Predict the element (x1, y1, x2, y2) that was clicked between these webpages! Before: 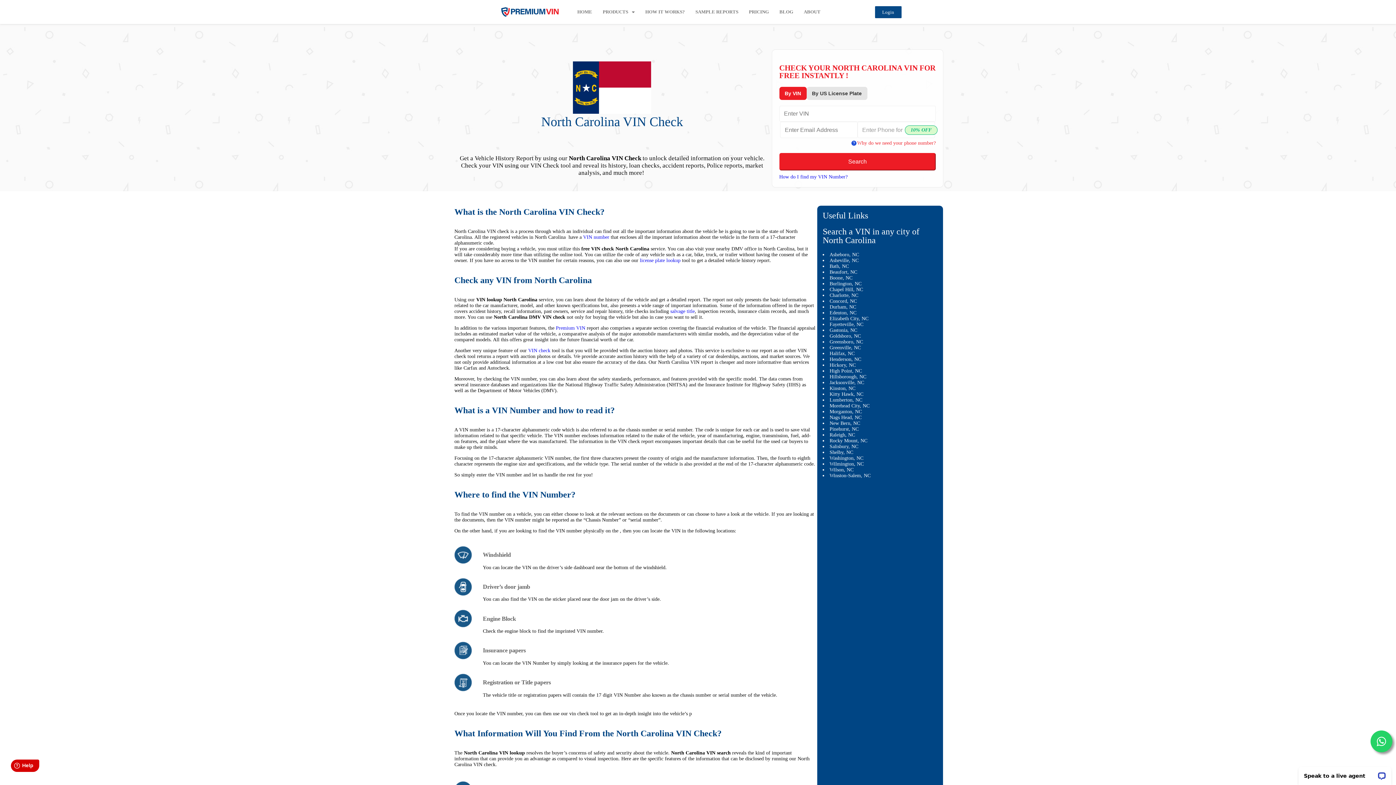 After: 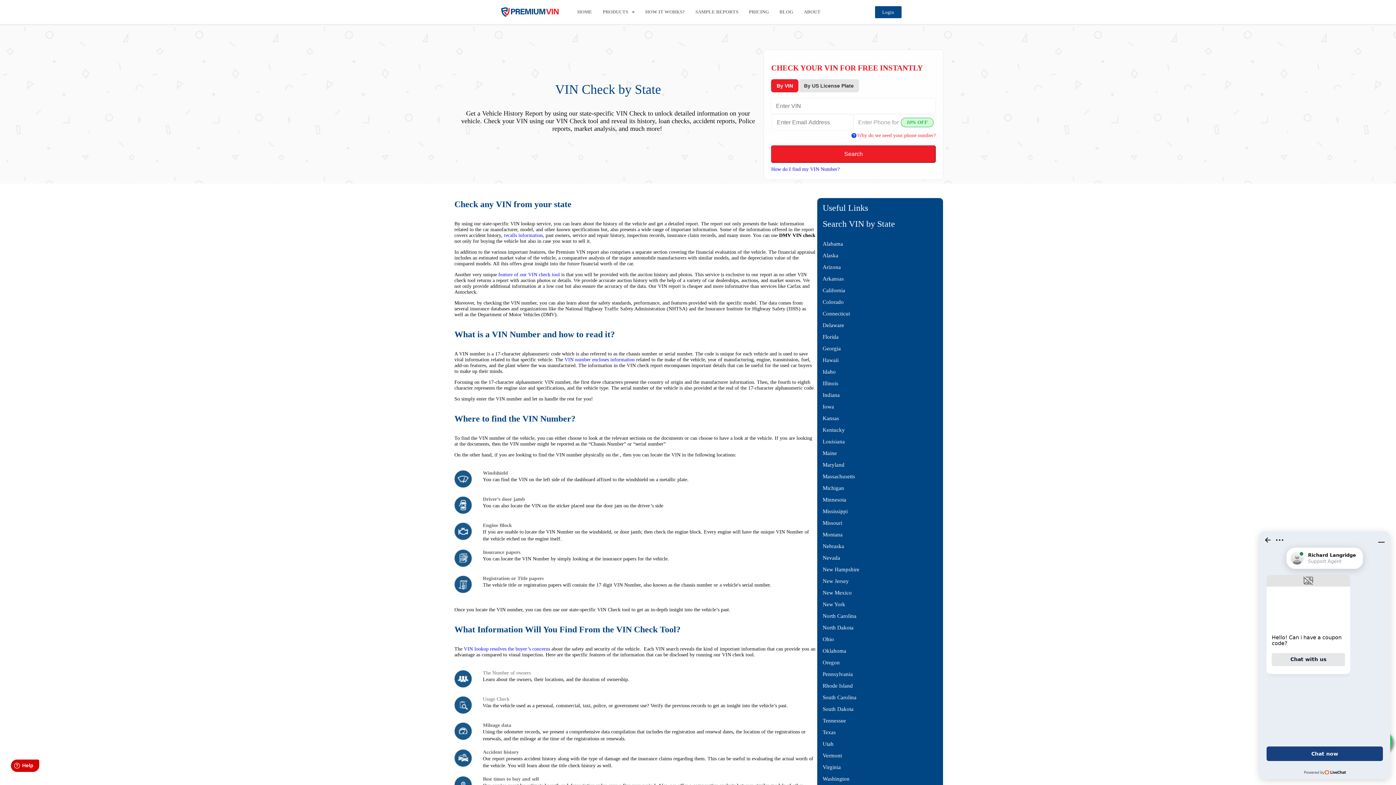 Action: bbox: (528, 347, 550, 353) label: VIN check